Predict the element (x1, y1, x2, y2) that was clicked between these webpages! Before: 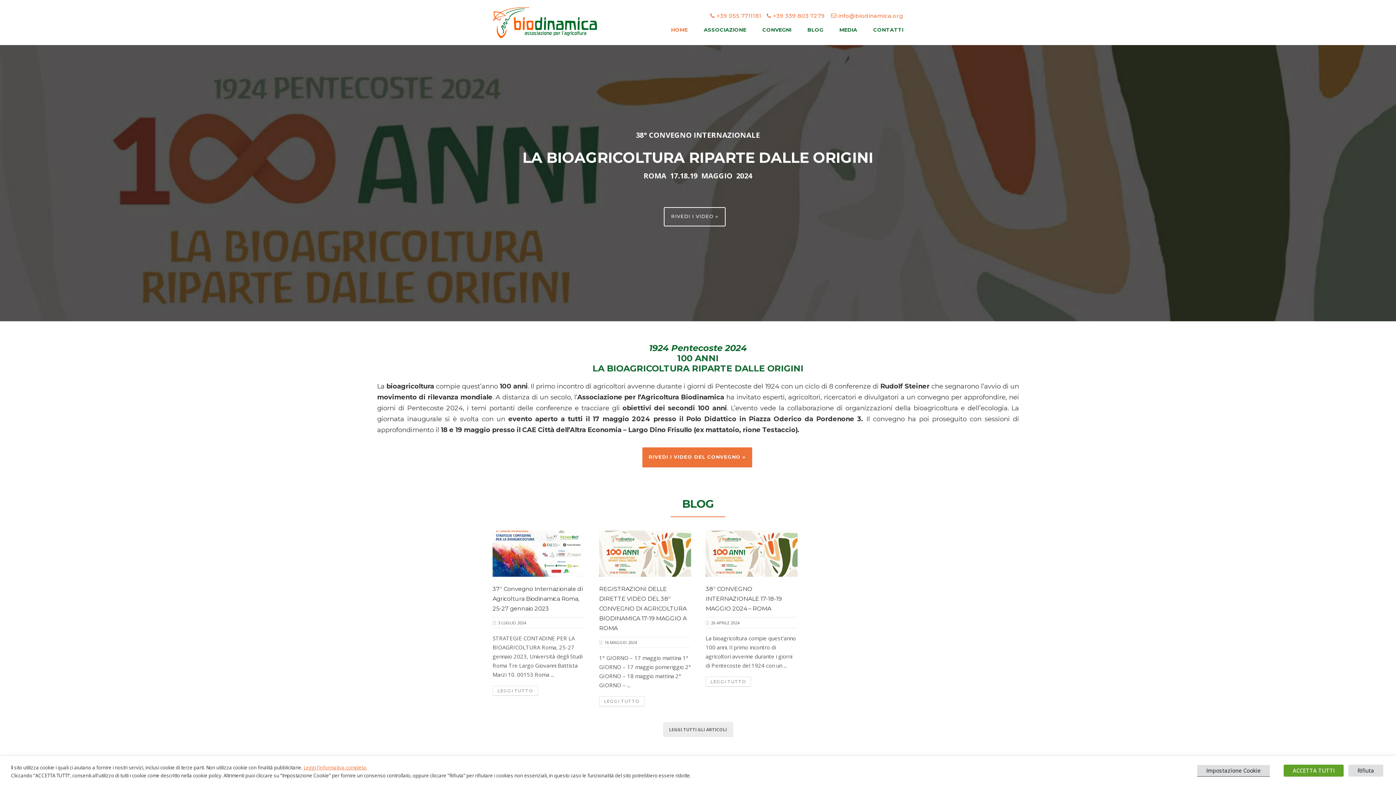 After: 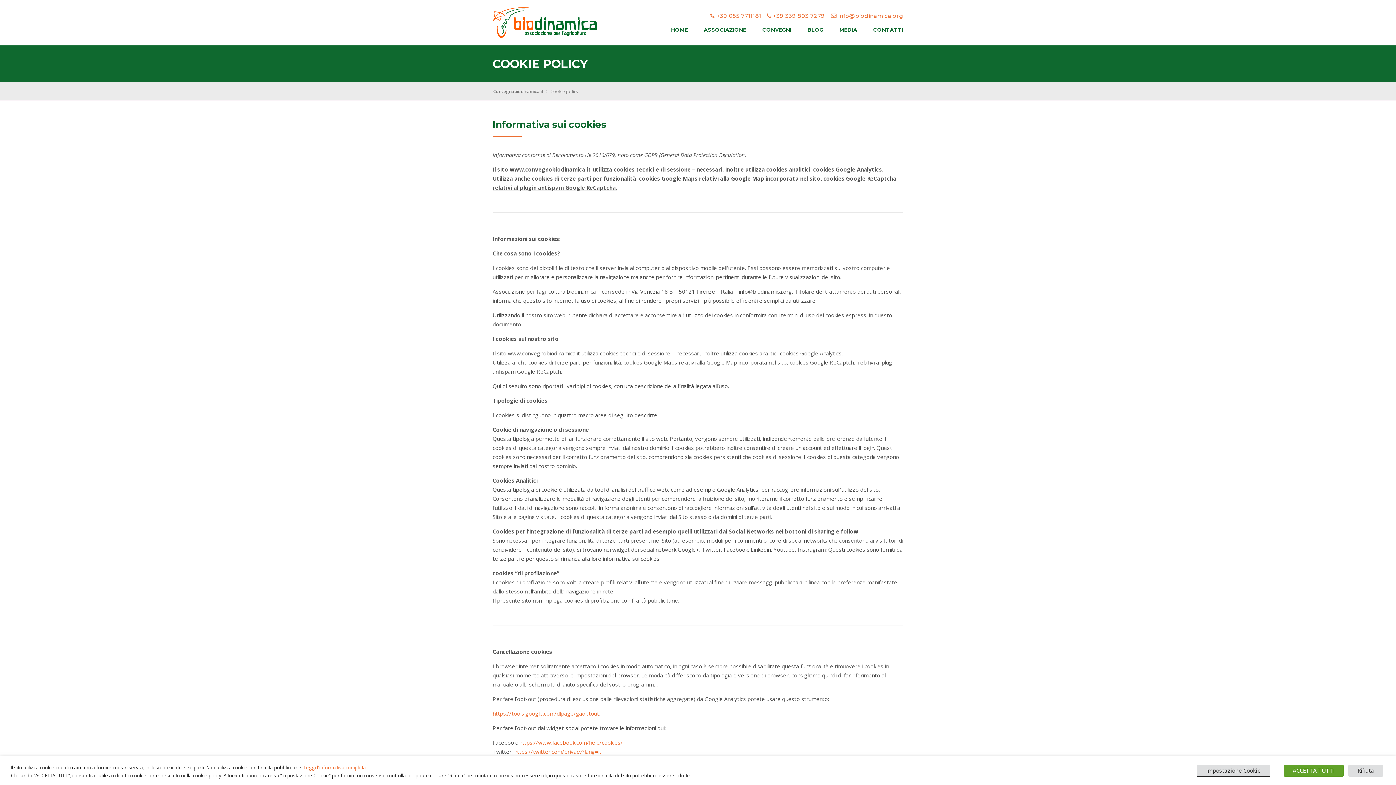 Action: label: Leggi l'informativa completa. bbox: (303, 764, 367, 771)